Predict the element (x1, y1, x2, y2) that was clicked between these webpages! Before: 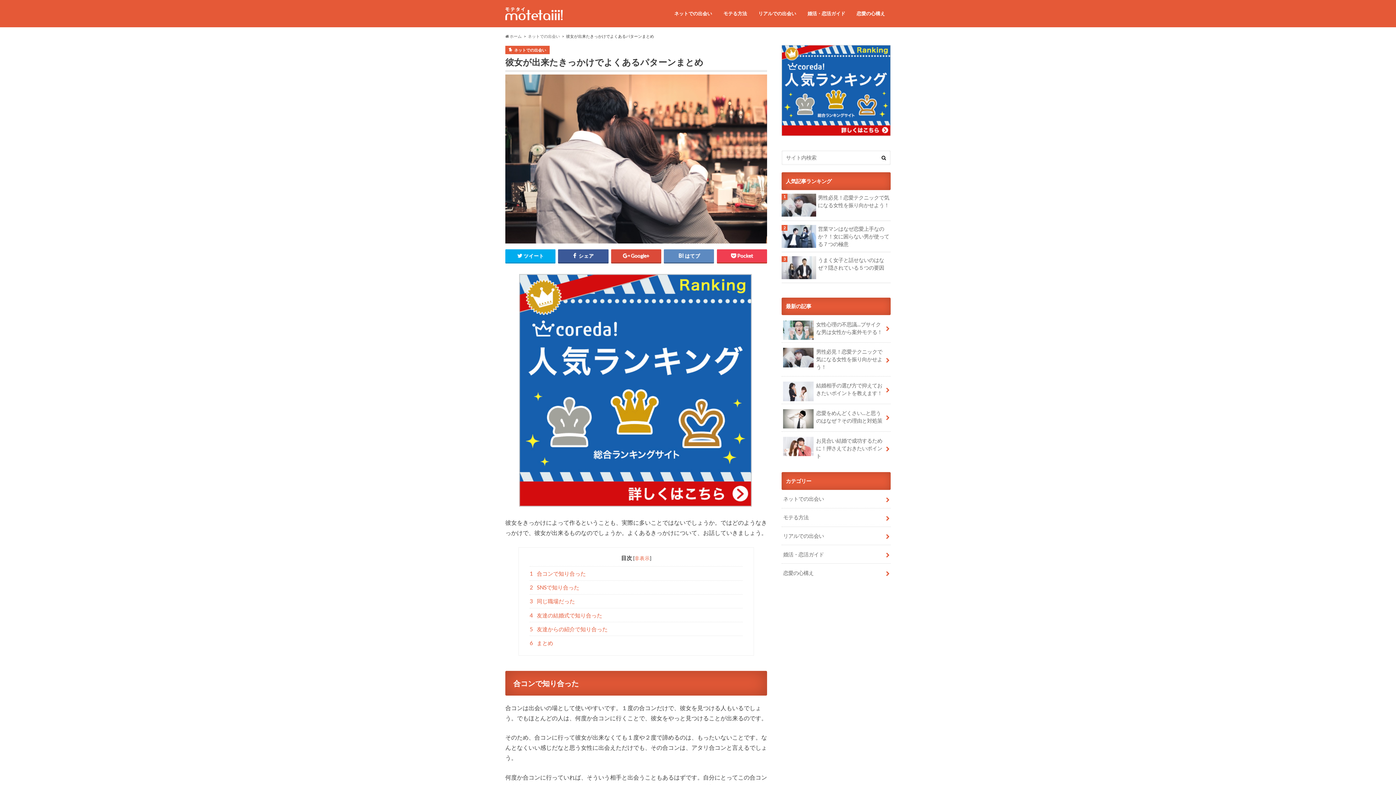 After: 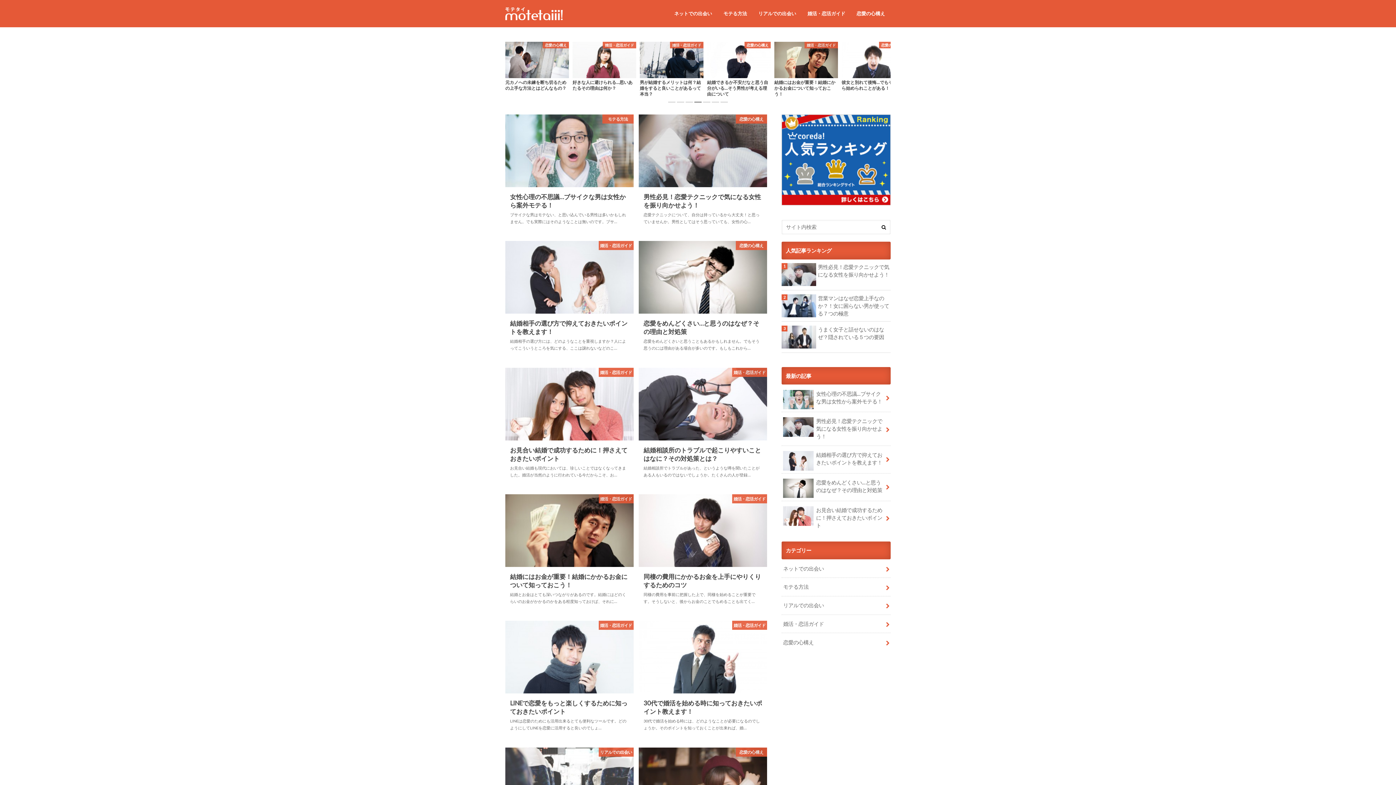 Action: bbox: (505, 33, 521, 38) label:  ホーム